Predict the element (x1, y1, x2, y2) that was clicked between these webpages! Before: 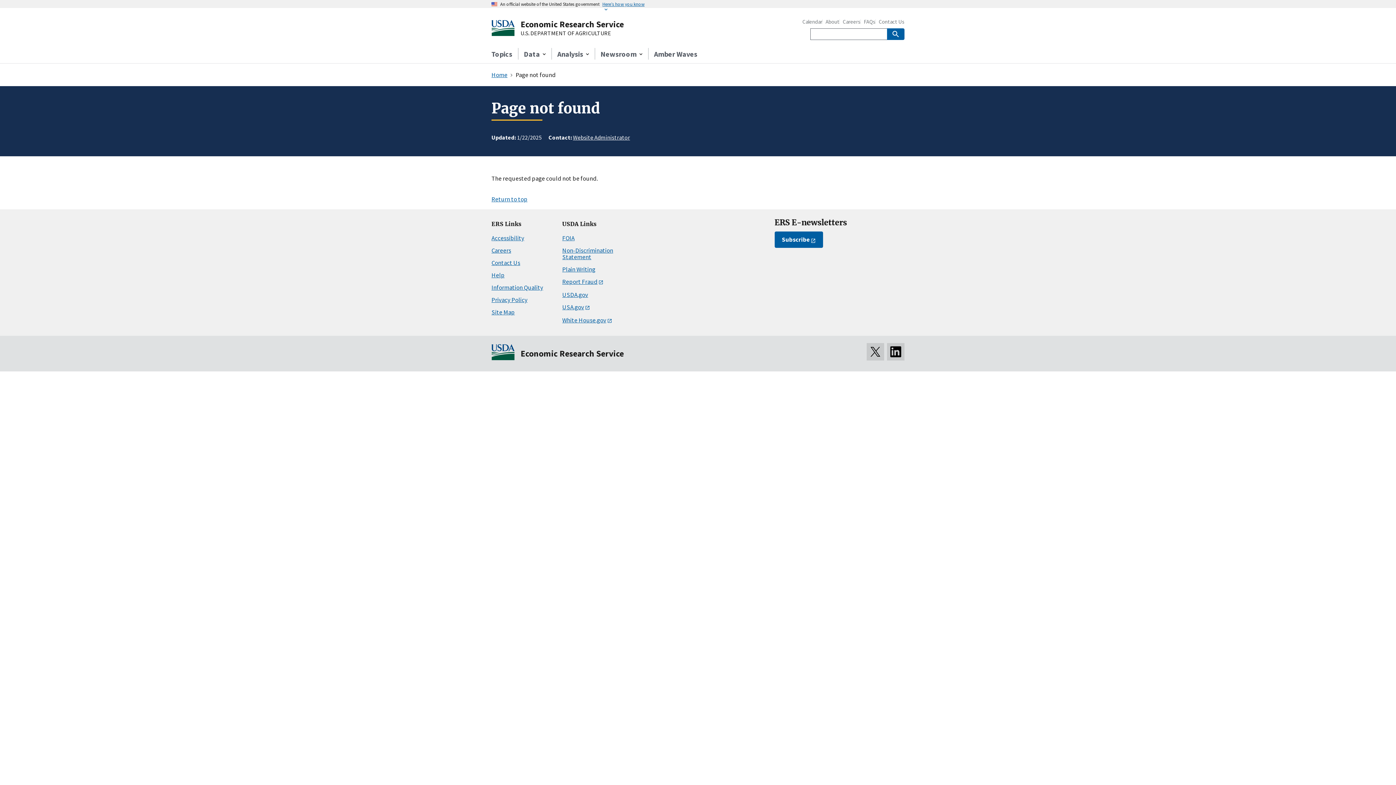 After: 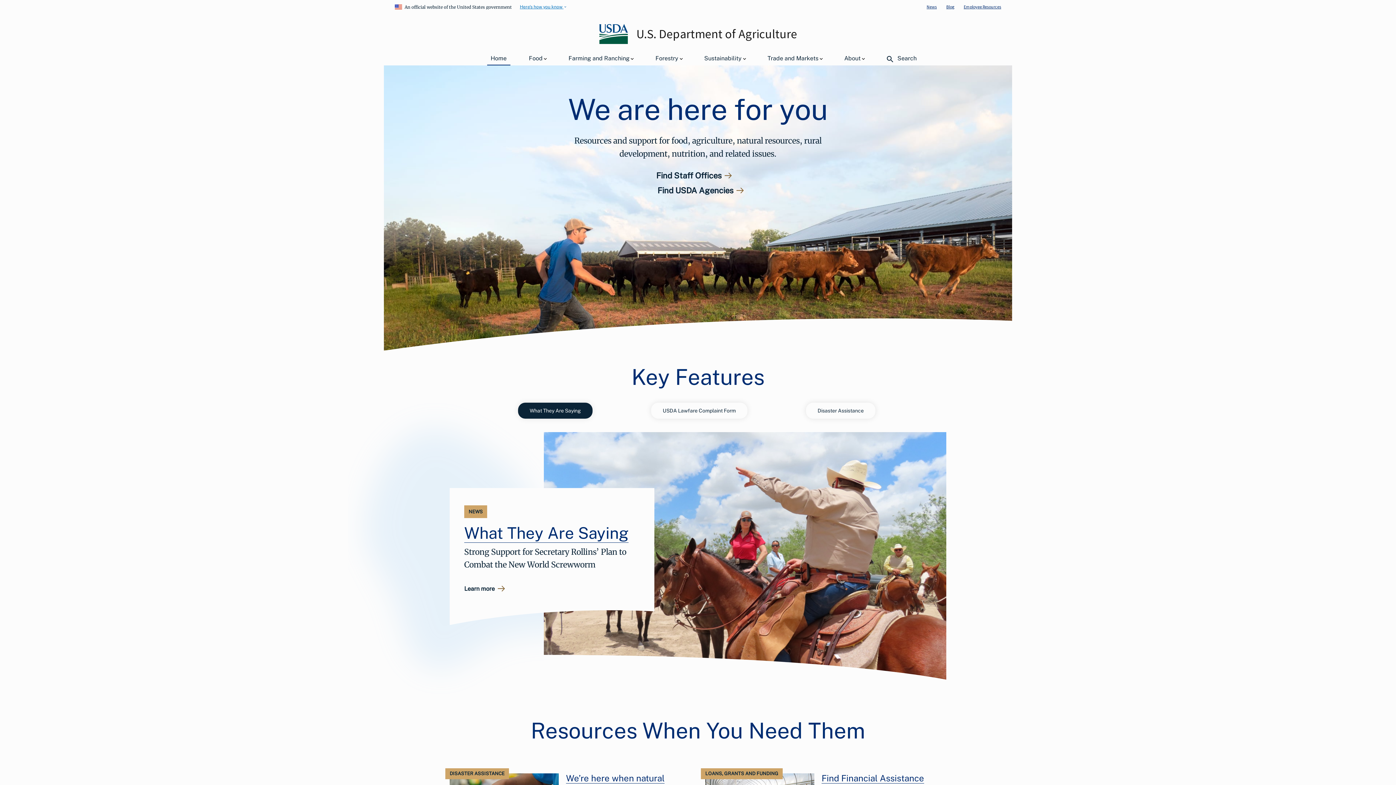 Action: label: U.S. DEPARTMENT OF AGRICULTURE bbox: (520, 30, 627, 36)